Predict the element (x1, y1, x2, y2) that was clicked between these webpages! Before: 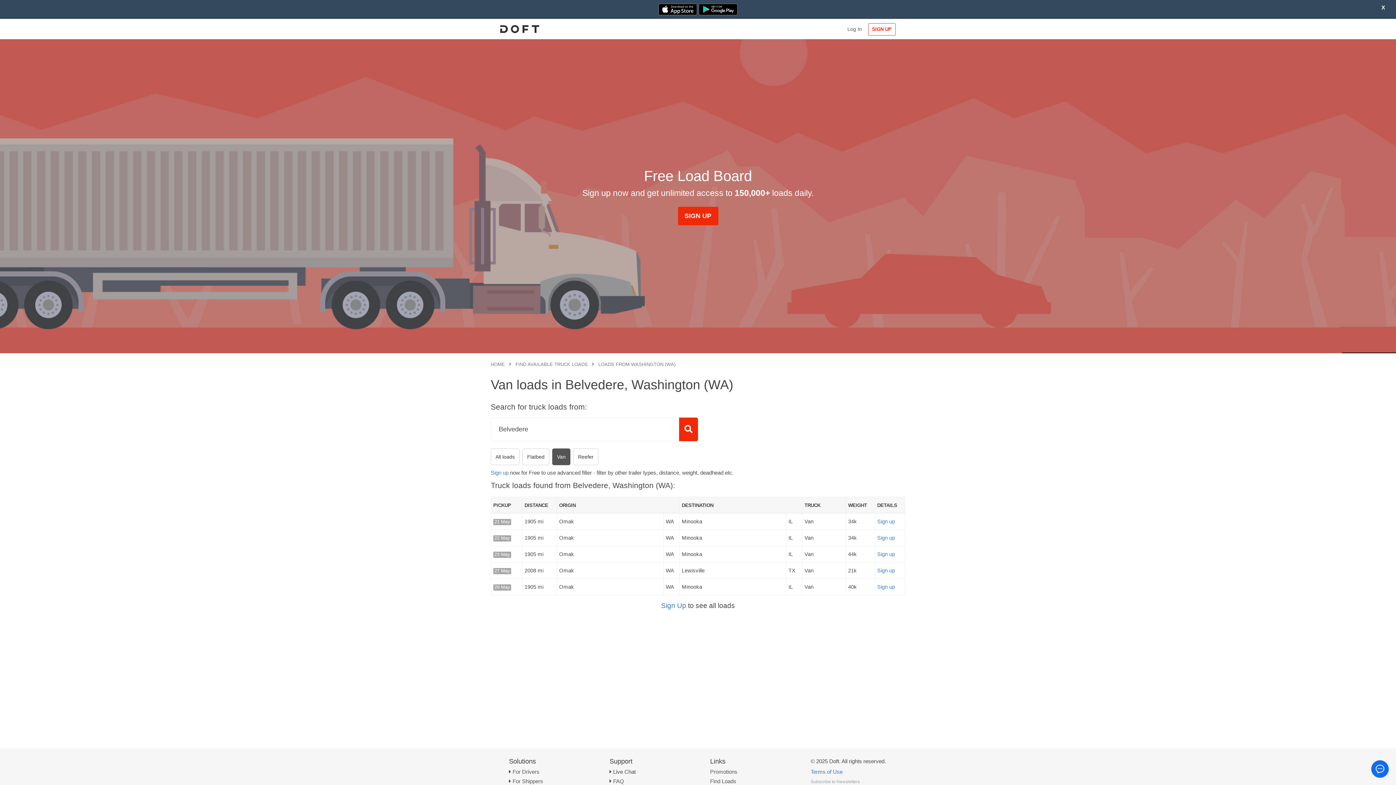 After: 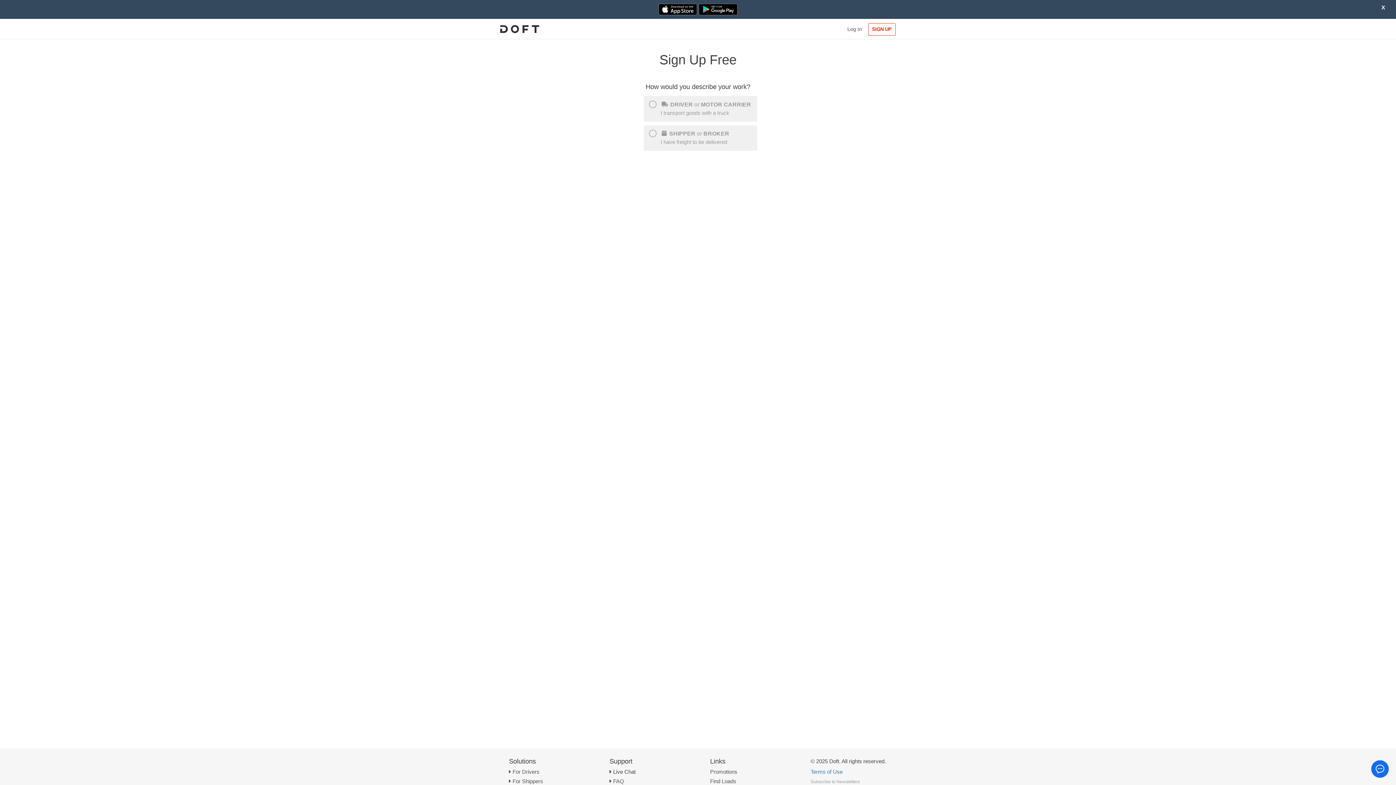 Action: bbox: (877, 567, 895, 573) label: Sign up